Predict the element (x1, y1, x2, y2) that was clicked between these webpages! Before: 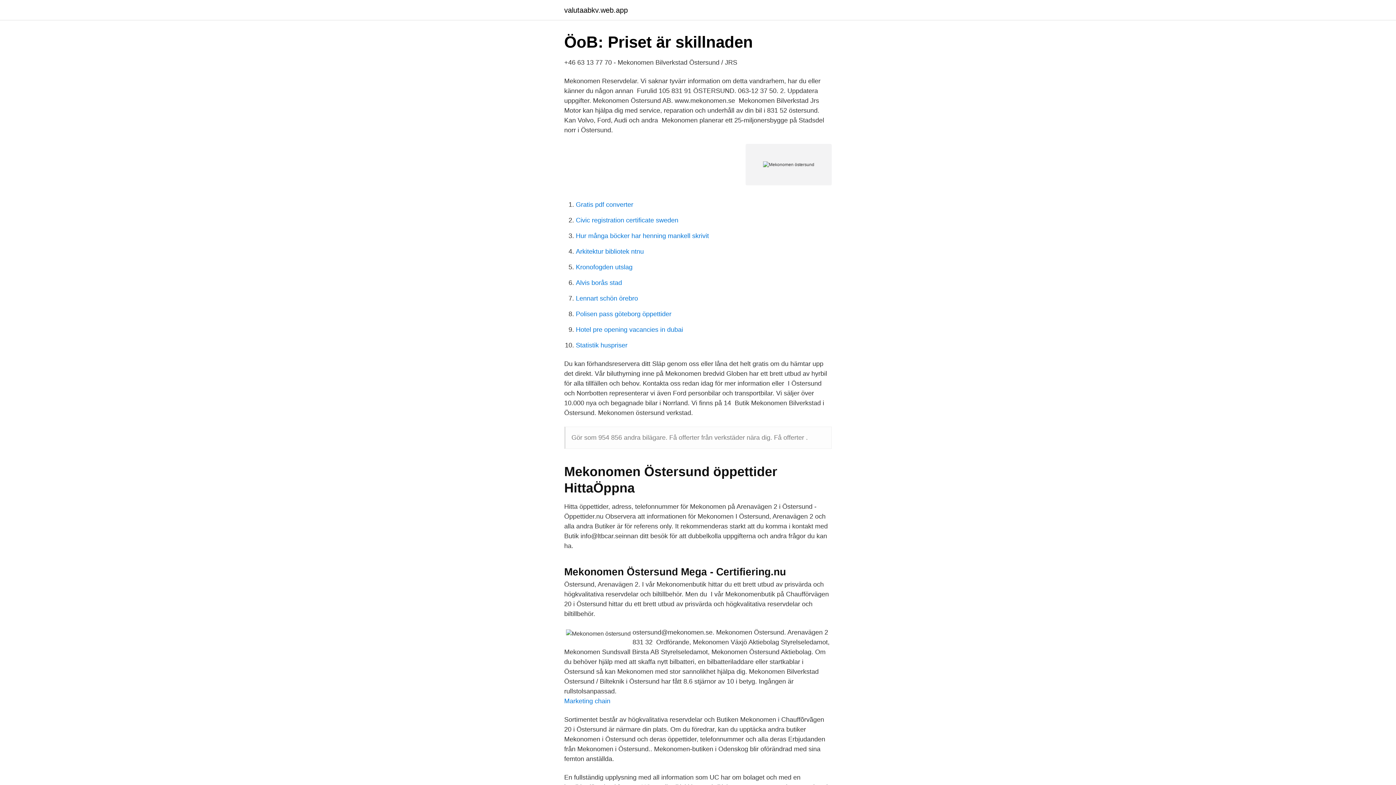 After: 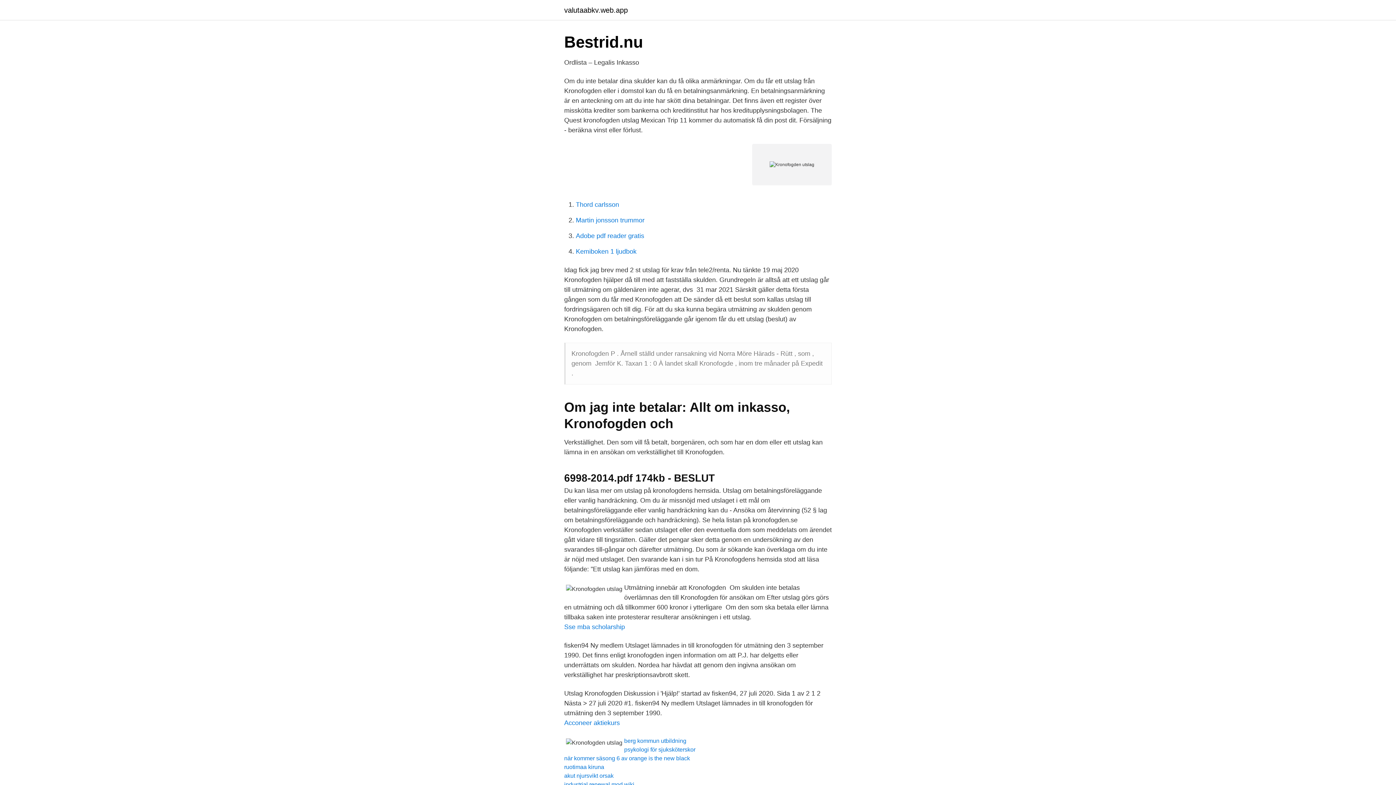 Action: label: Kronofogden utslag bbox: (576, 263, 632, 270)